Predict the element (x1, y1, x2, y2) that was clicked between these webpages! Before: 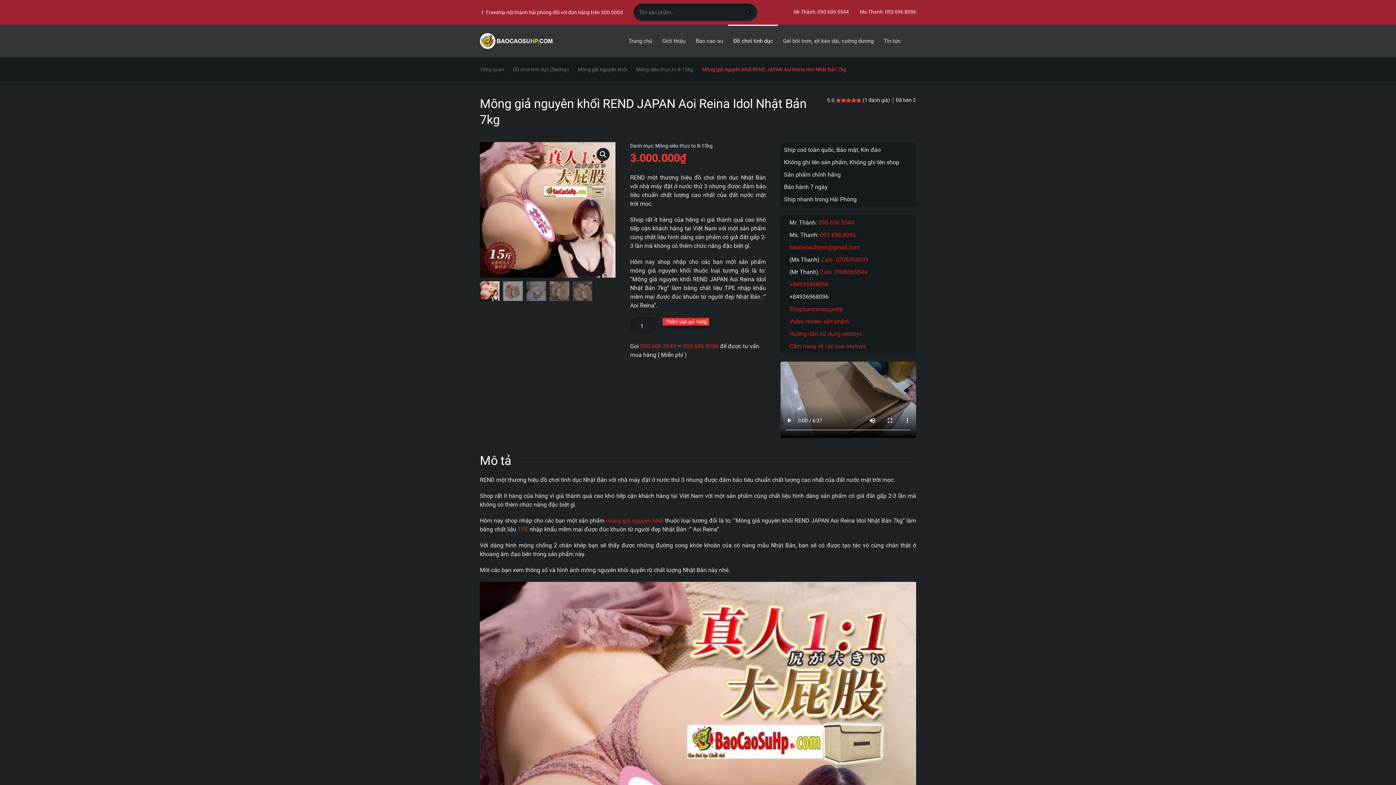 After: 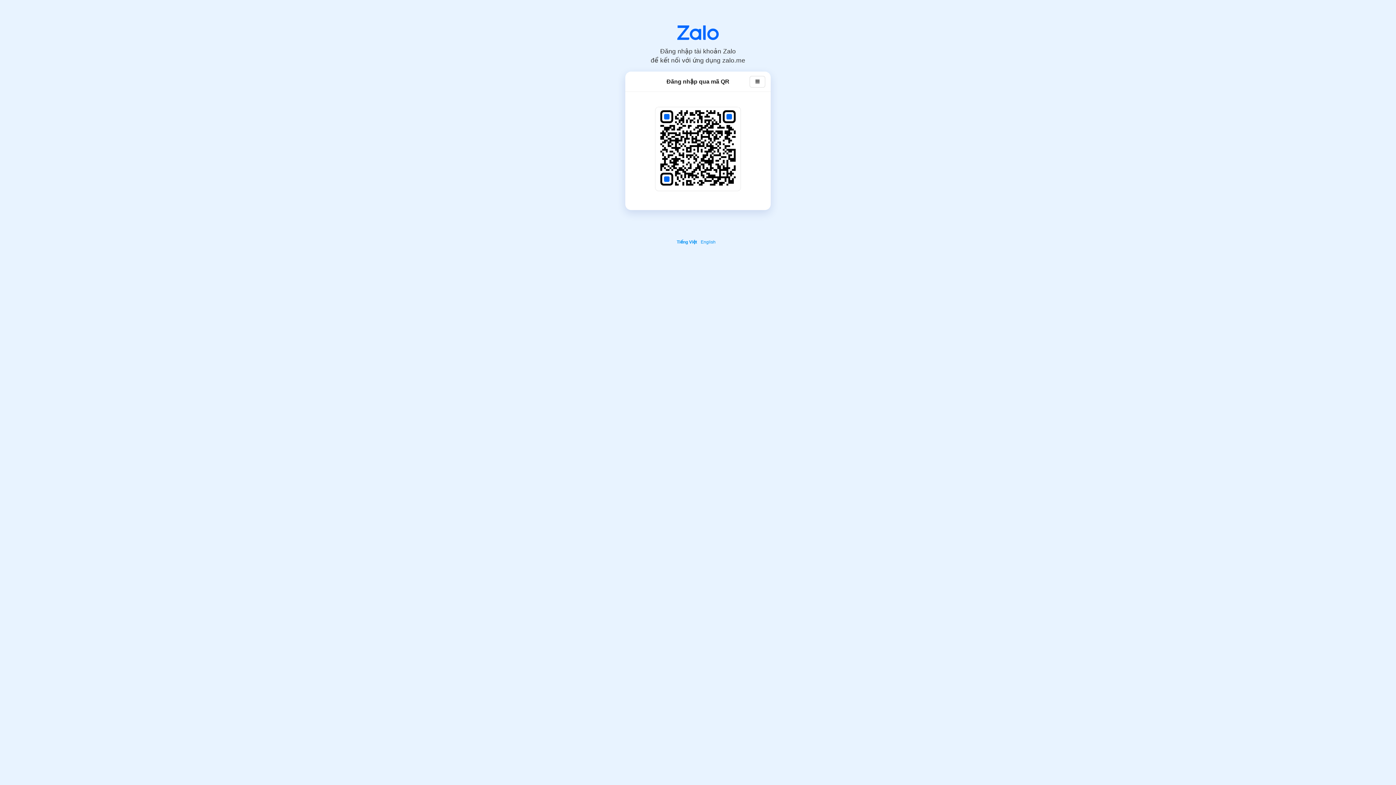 Action: label: Zalo  0906065544 bbox: (820, 268, 867, 275)